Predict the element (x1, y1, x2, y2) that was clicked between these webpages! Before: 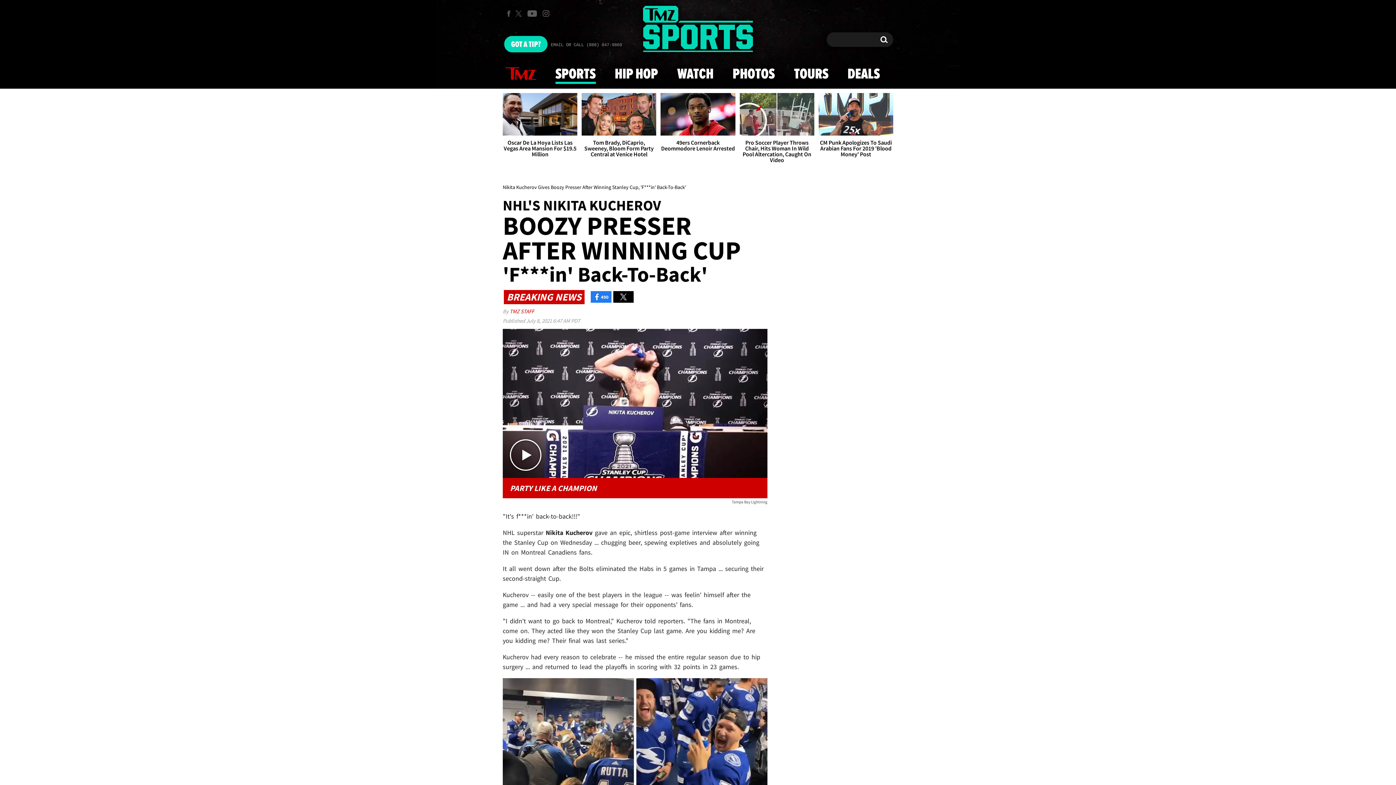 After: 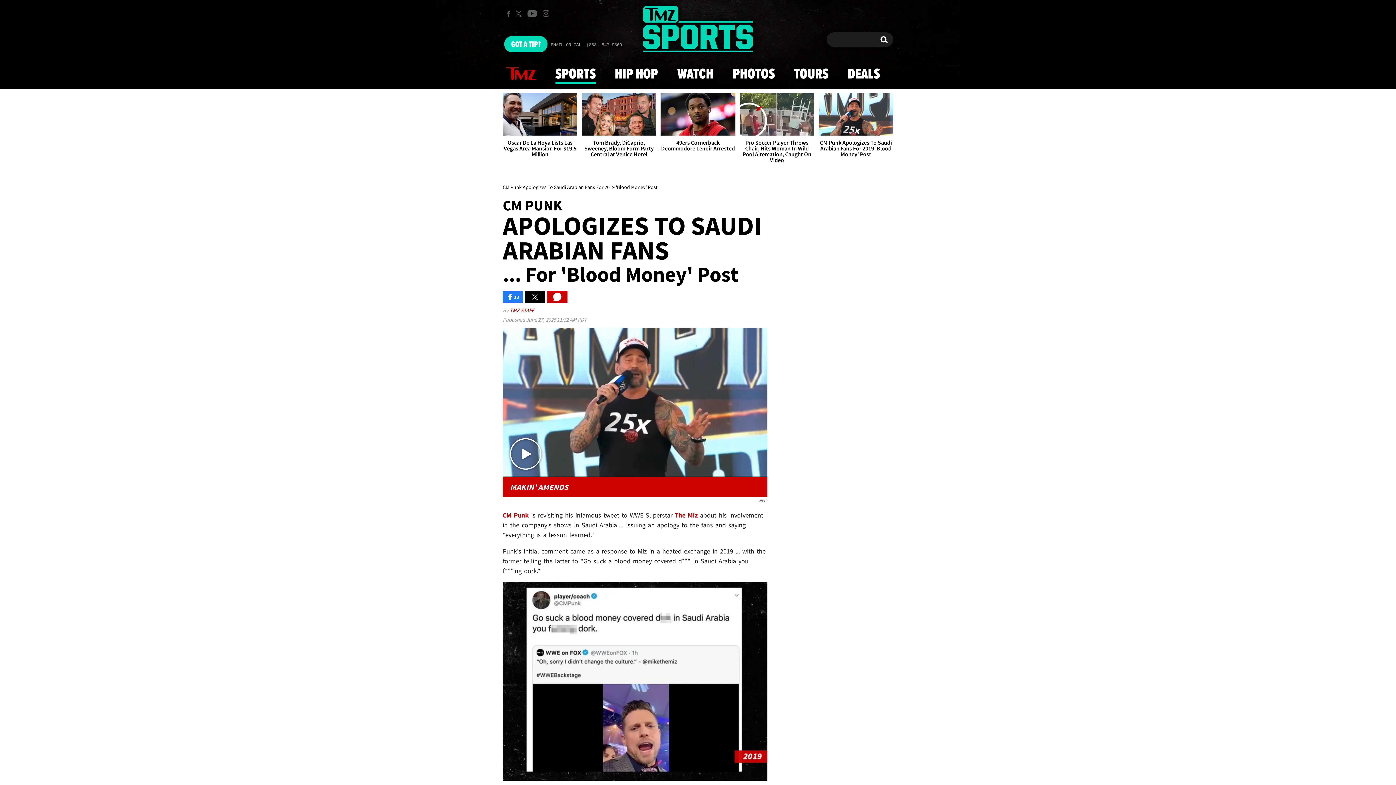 Action: label: CM Punk Apologizes To Saudi Arabian Fans For 2019 'Blood Money' Post bbox: (818, 93, 893, 163)